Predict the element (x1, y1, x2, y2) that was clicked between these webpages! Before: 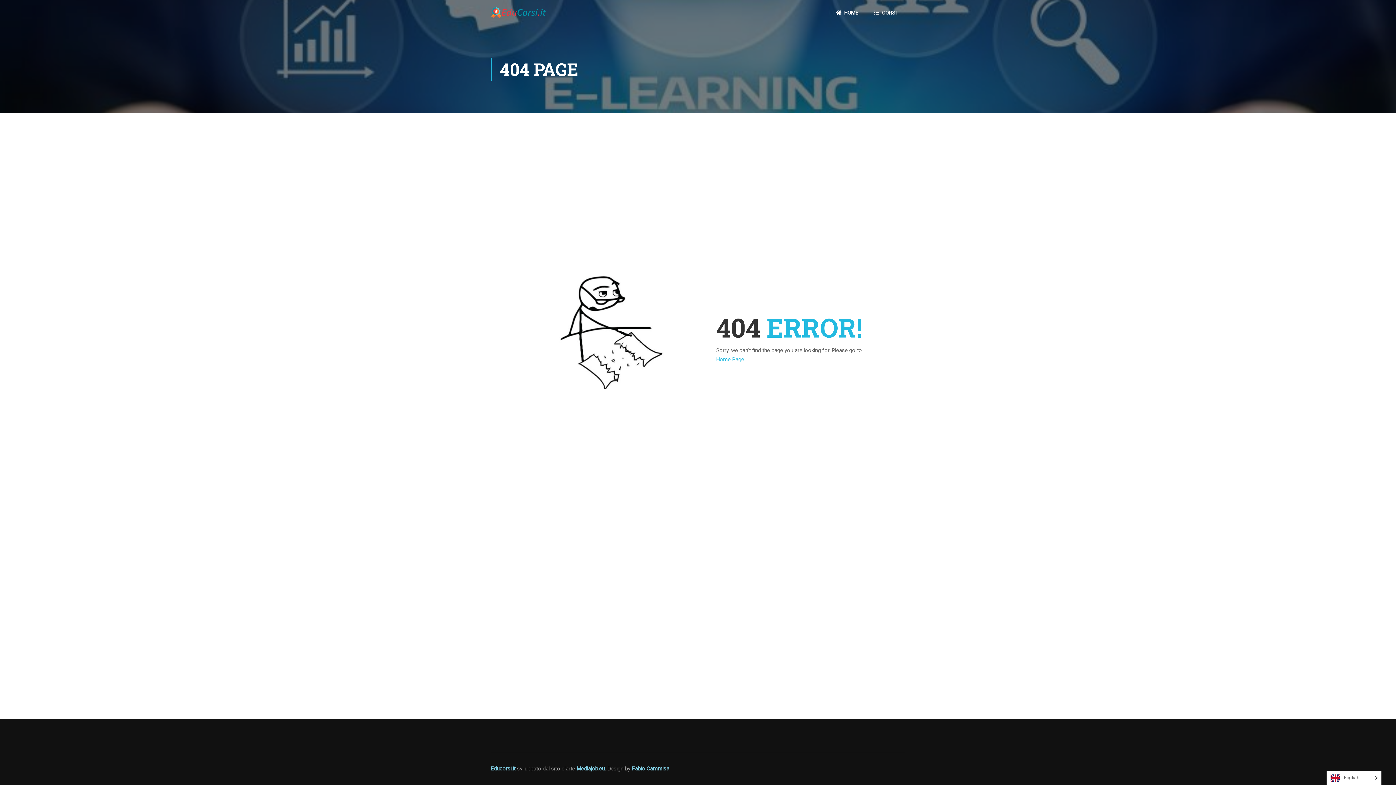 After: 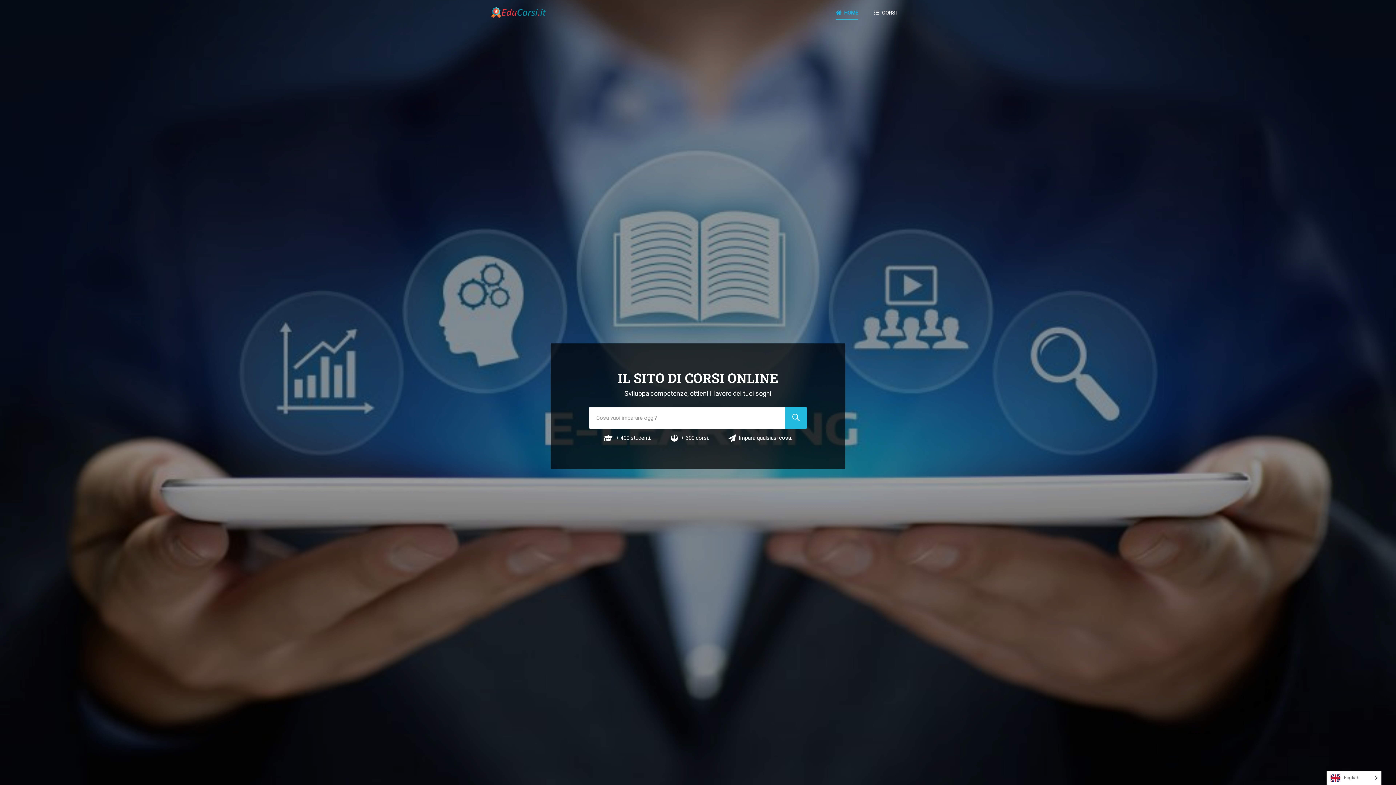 Action: bbox: (490, 765, 515, 772) label: Educorsi.it